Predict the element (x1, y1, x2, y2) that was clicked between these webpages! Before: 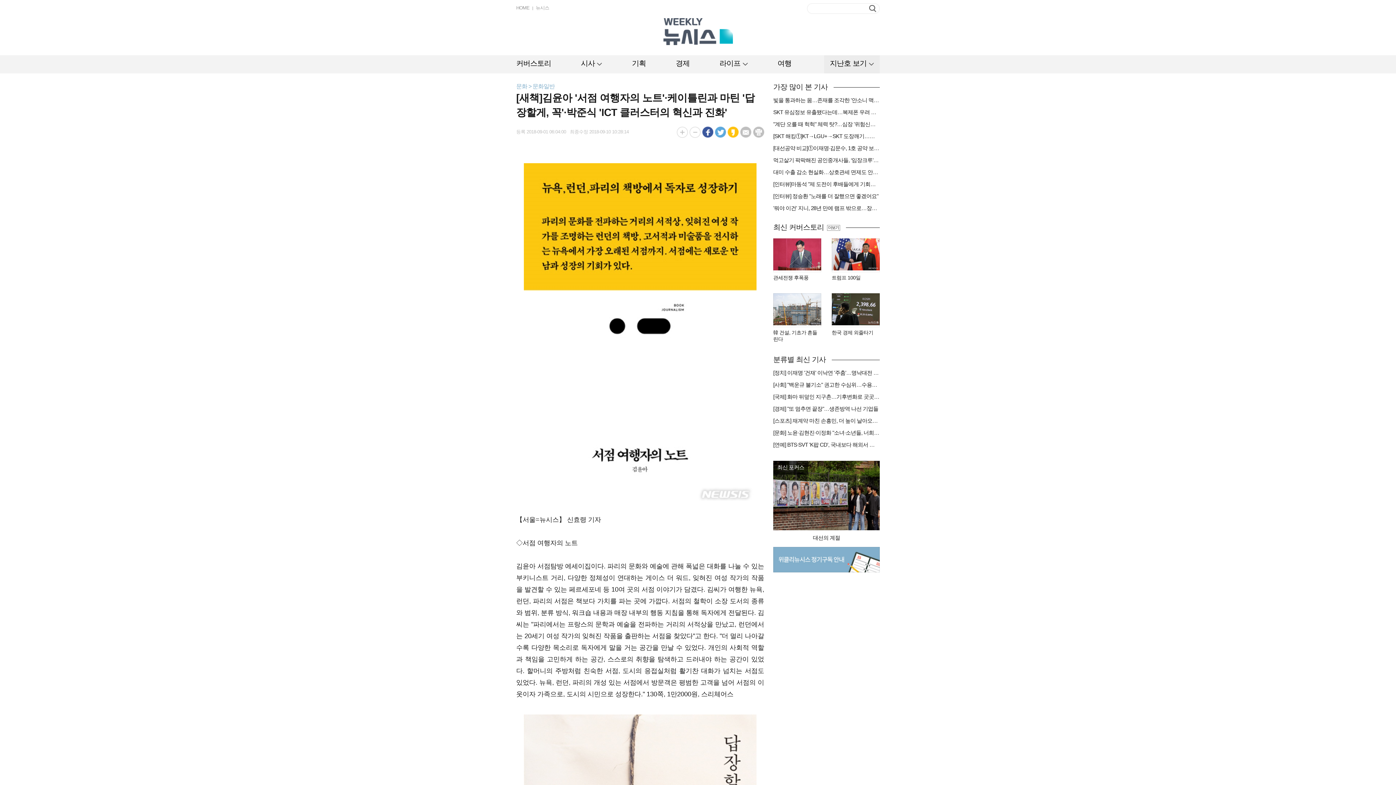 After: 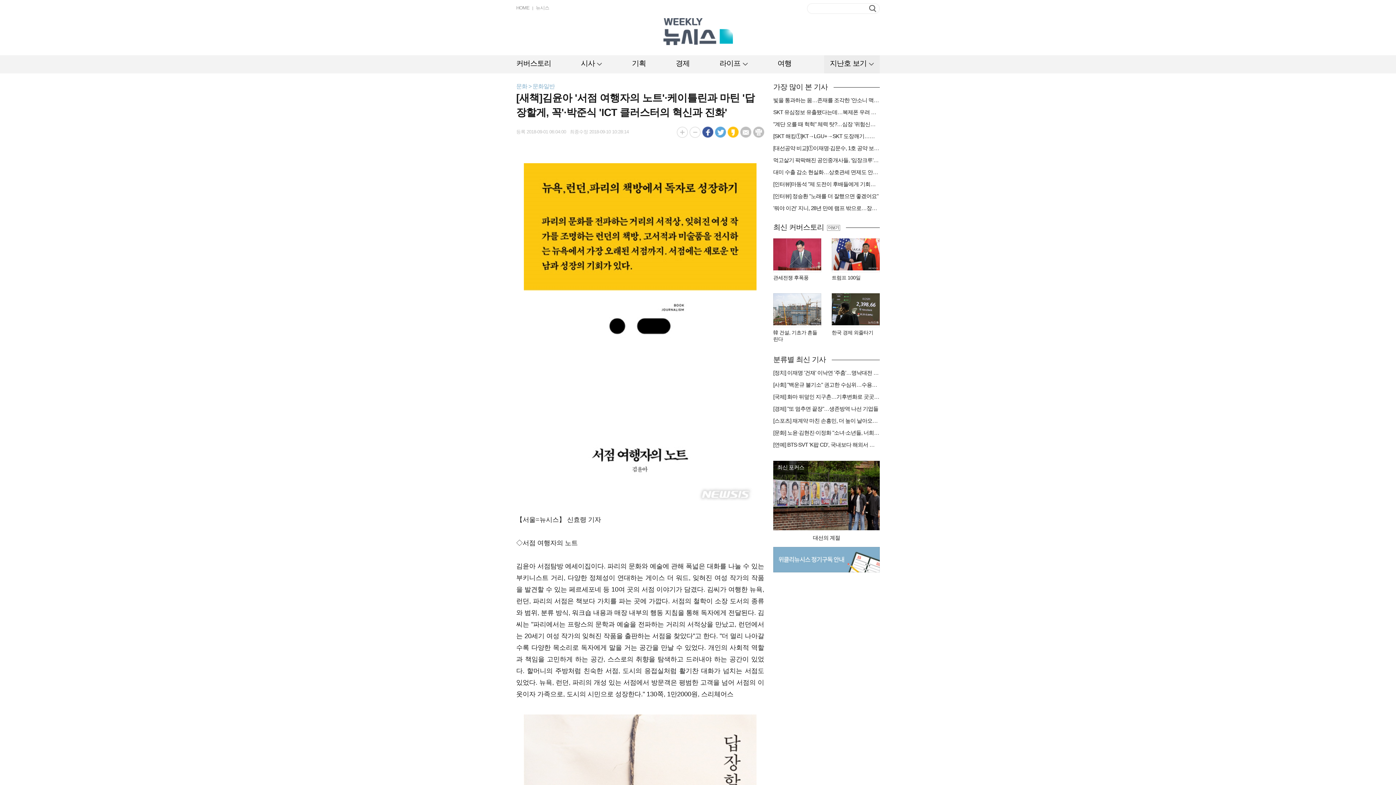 Action: bbox: (753, 126, 764, 137)